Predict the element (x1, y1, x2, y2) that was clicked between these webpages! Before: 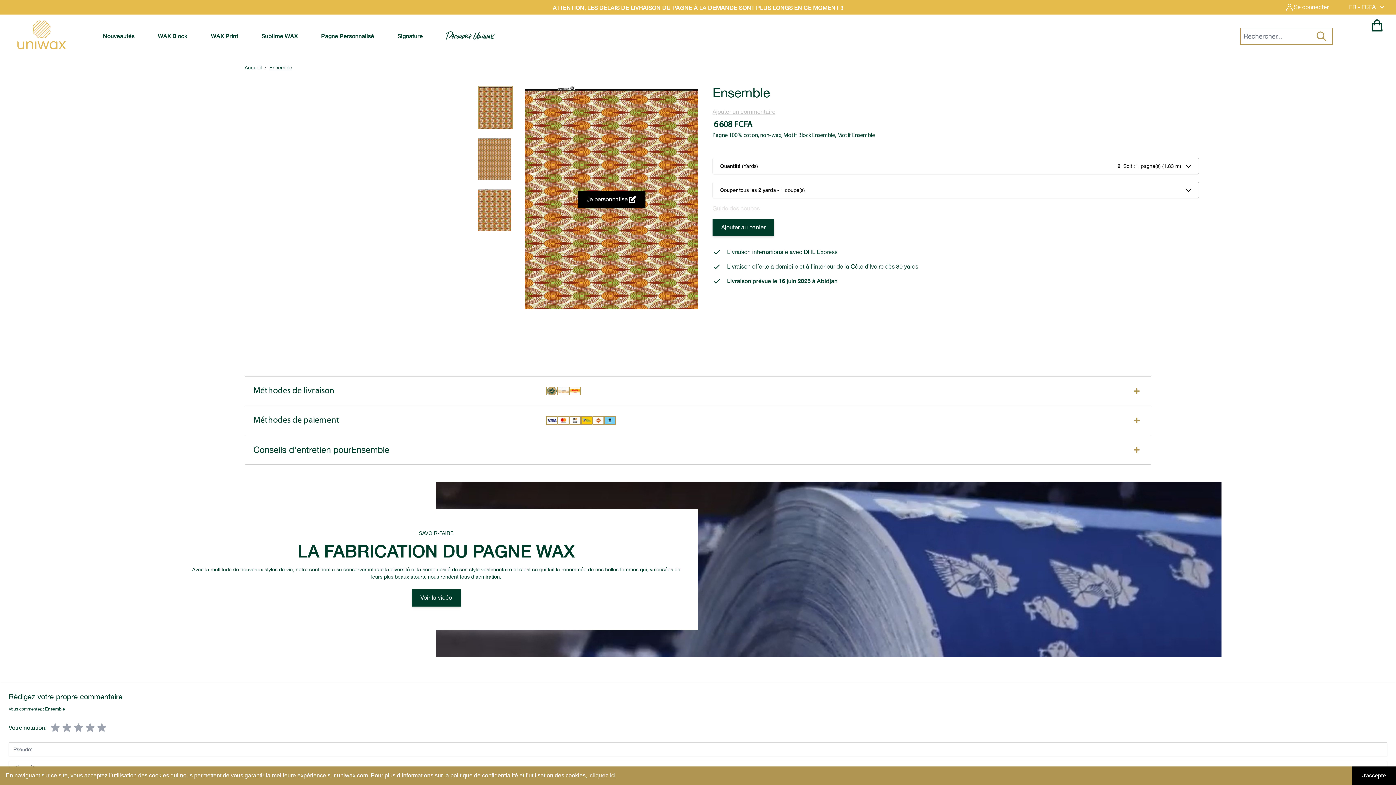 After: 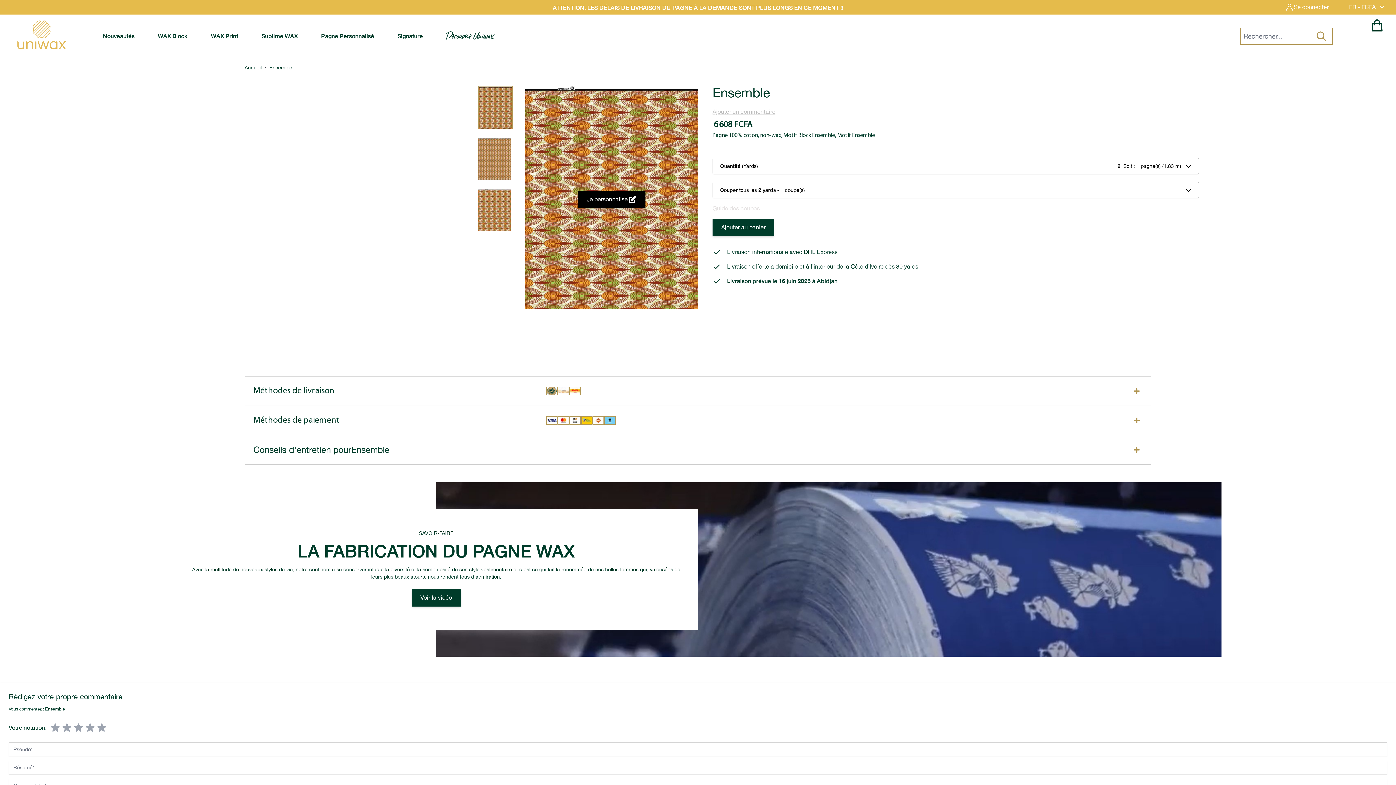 Action: bbox: (1352, 766, 1396, 785) label: dismiss cookie message